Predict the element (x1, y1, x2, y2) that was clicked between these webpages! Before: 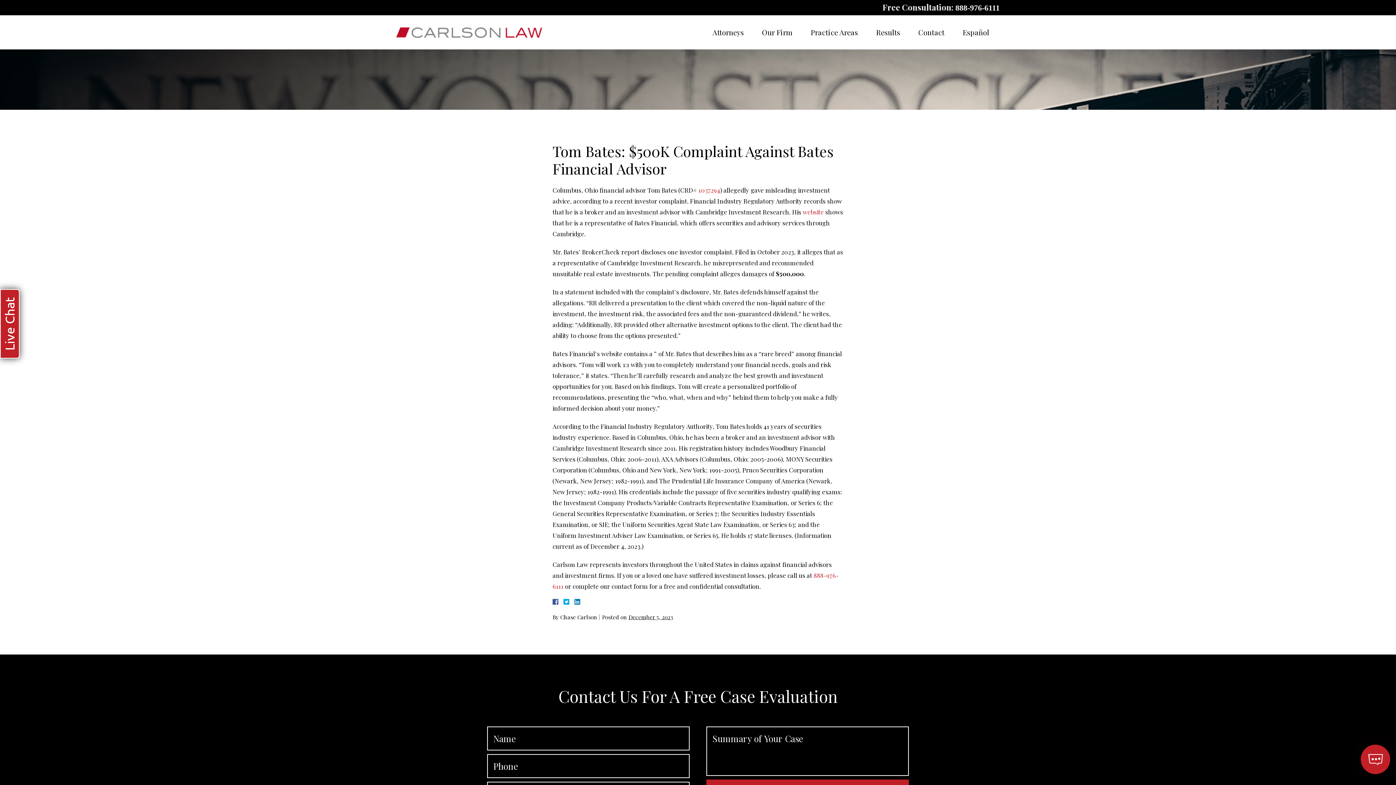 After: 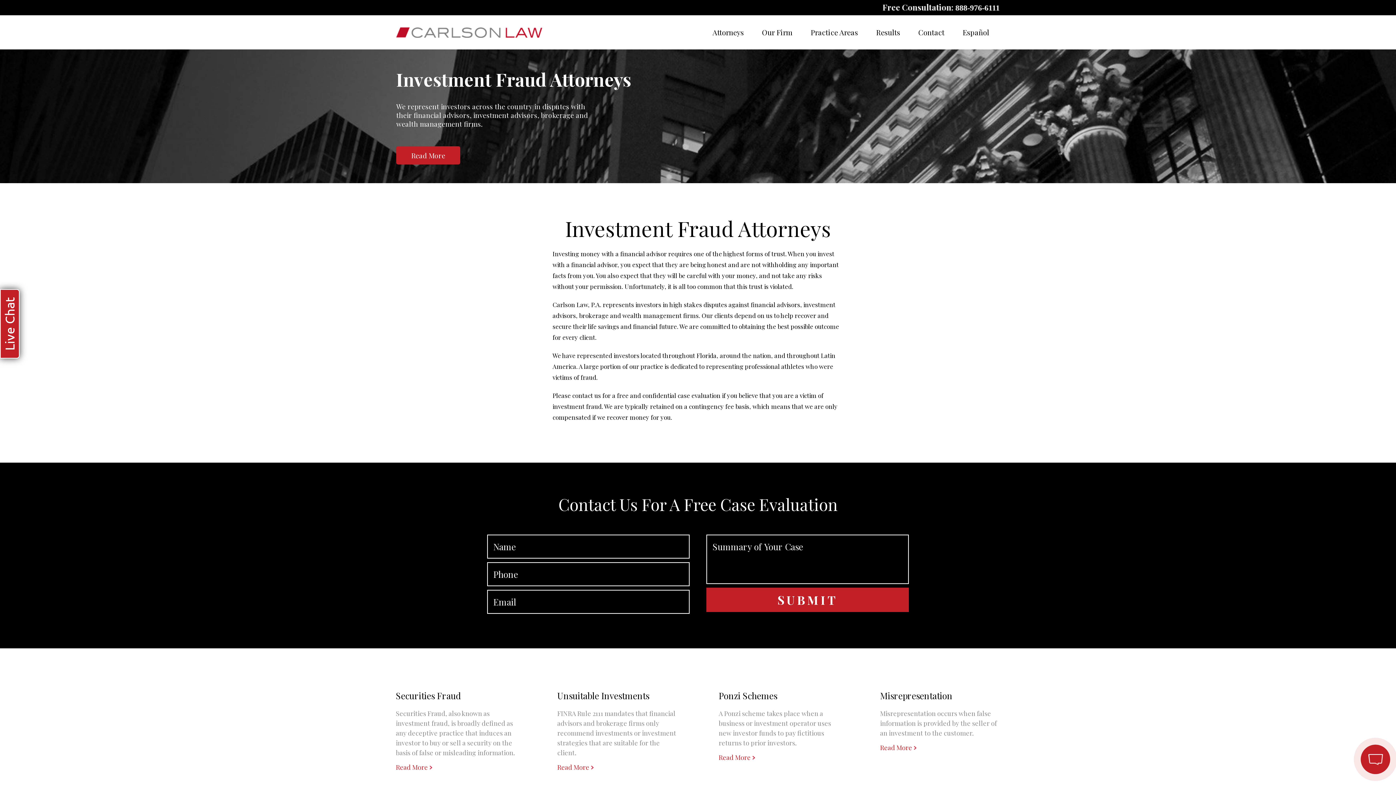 Action: bbox: (389, 21, 542, 43)